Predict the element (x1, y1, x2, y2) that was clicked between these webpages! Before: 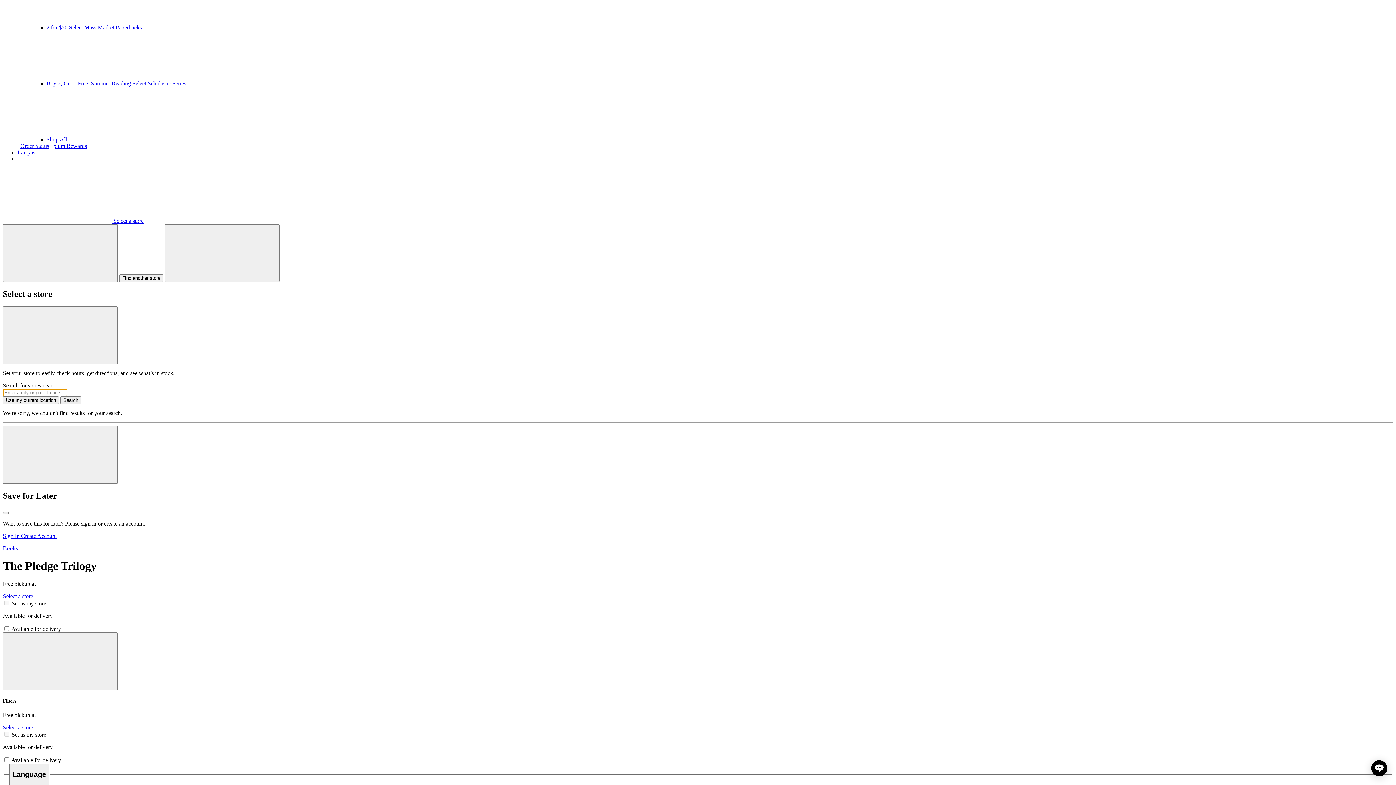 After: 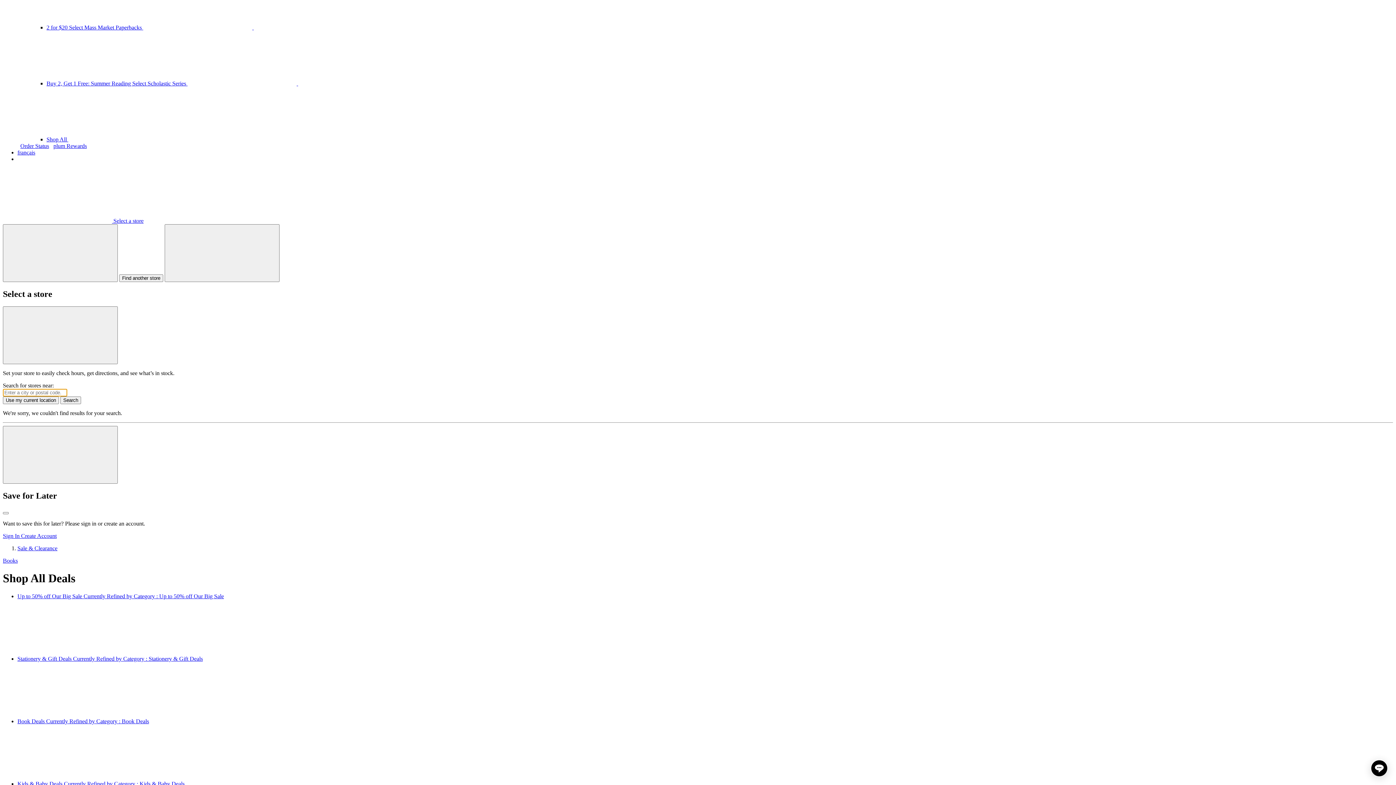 Action: bbox: (46, 136, 286, 142) label: Shop All 